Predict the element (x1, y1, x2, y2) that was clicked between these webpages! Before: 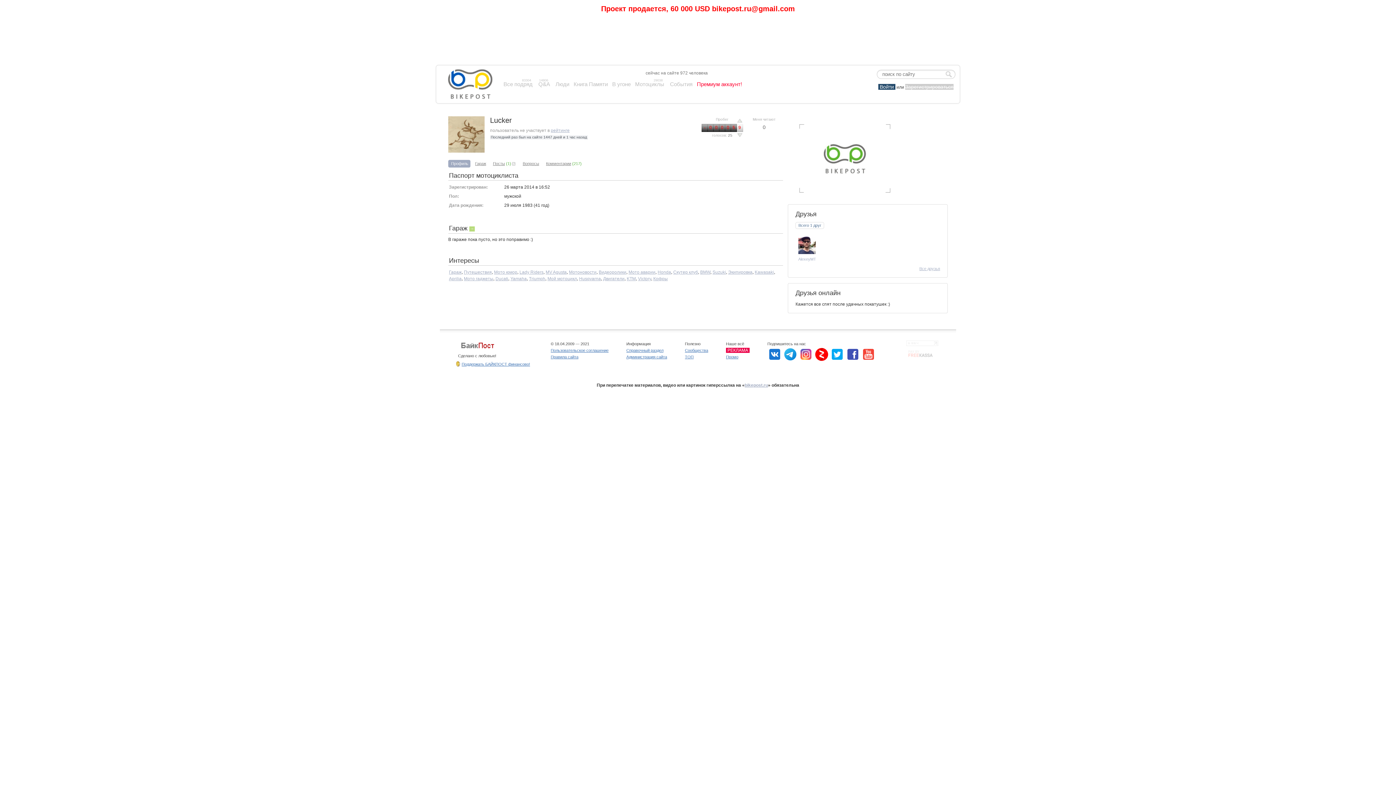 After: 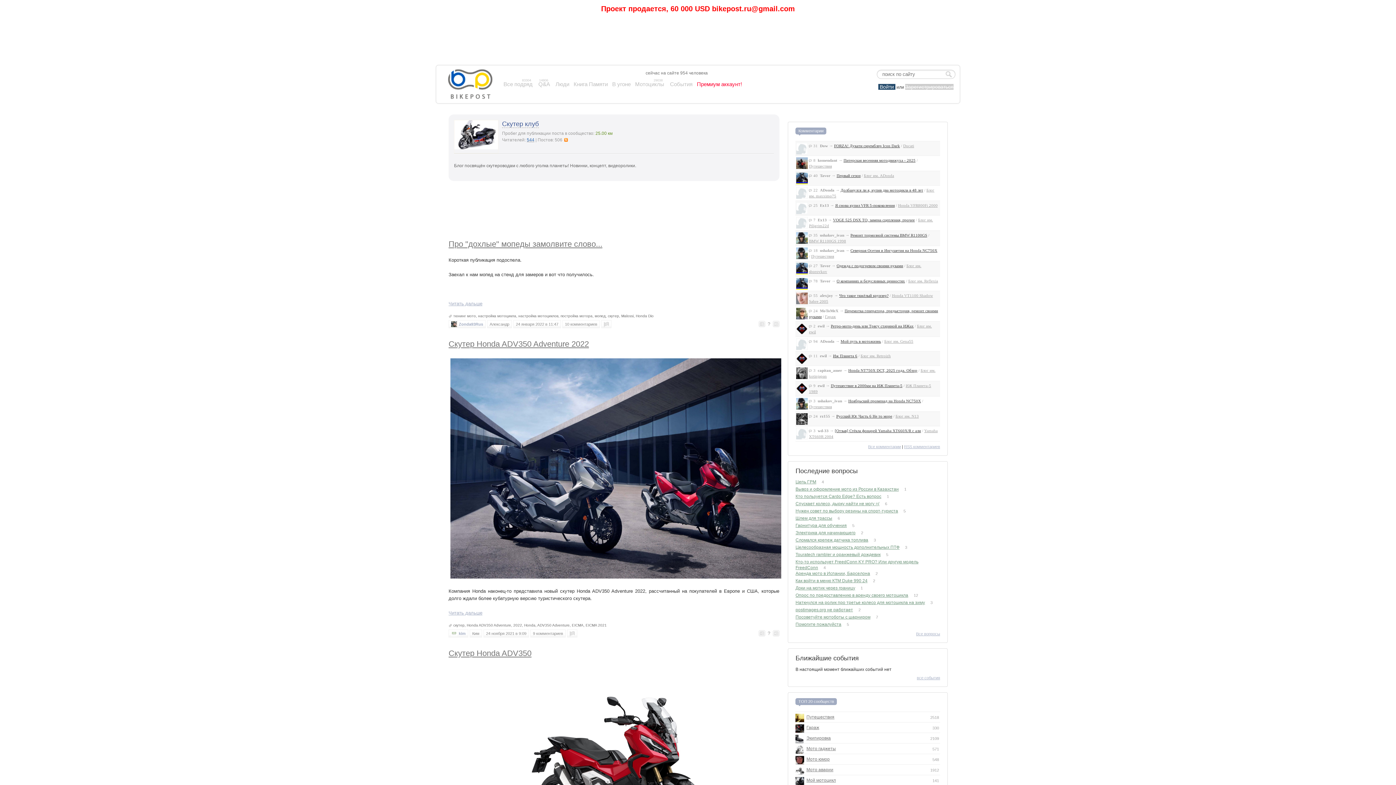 Action: label: Скутер клуб bbox: (673, 269, 698, 274)